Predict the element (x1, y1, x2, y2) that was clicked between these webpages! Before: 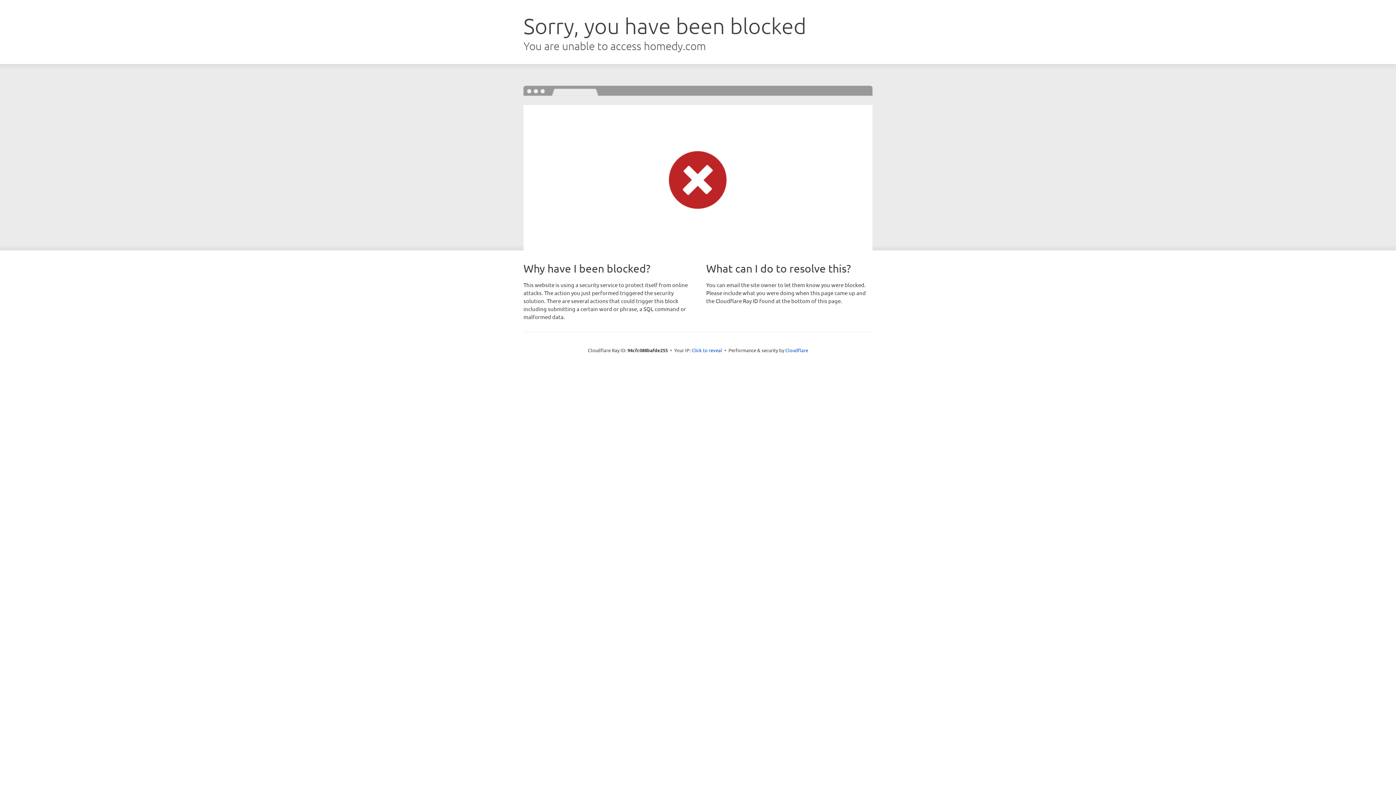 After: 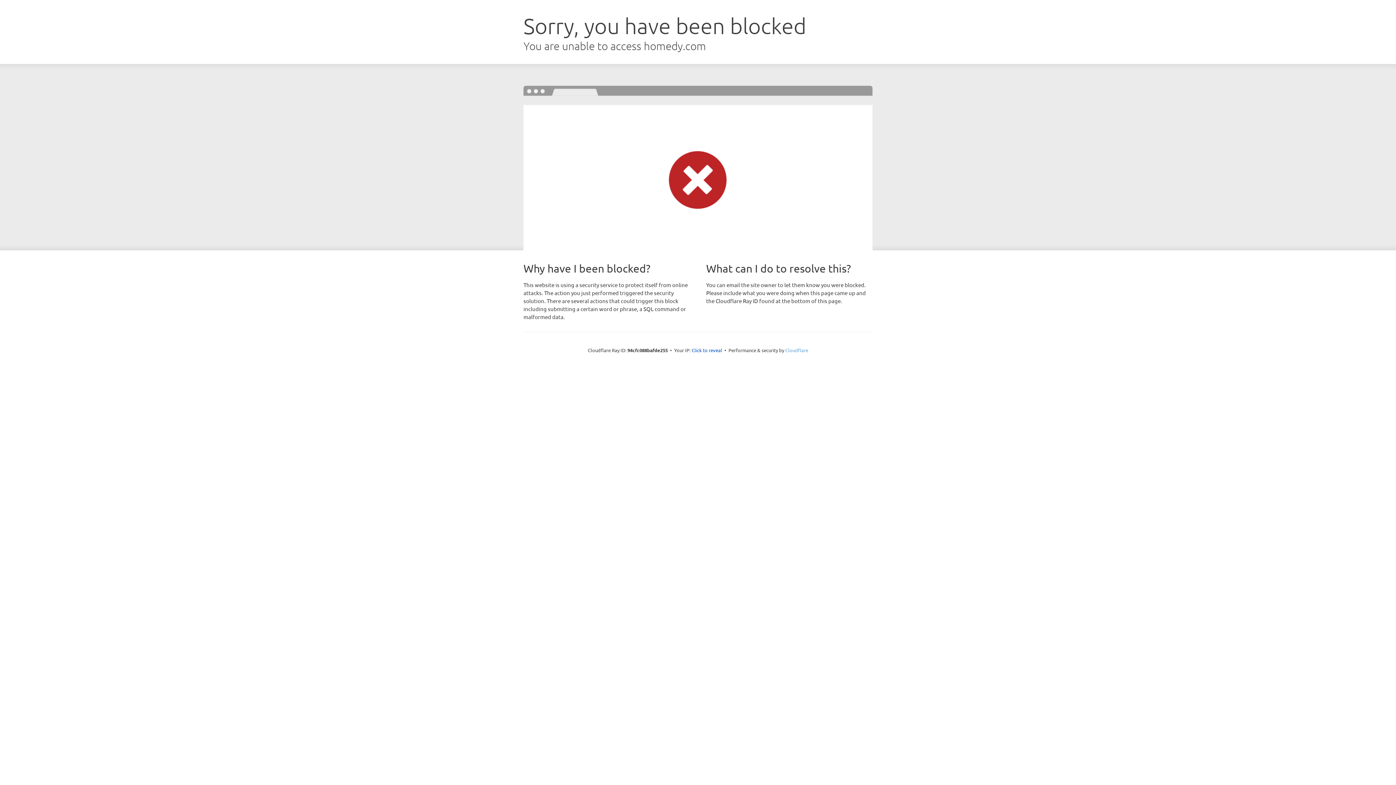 Action: label: Cloudflare bbox: (785, 347, 808, 353)